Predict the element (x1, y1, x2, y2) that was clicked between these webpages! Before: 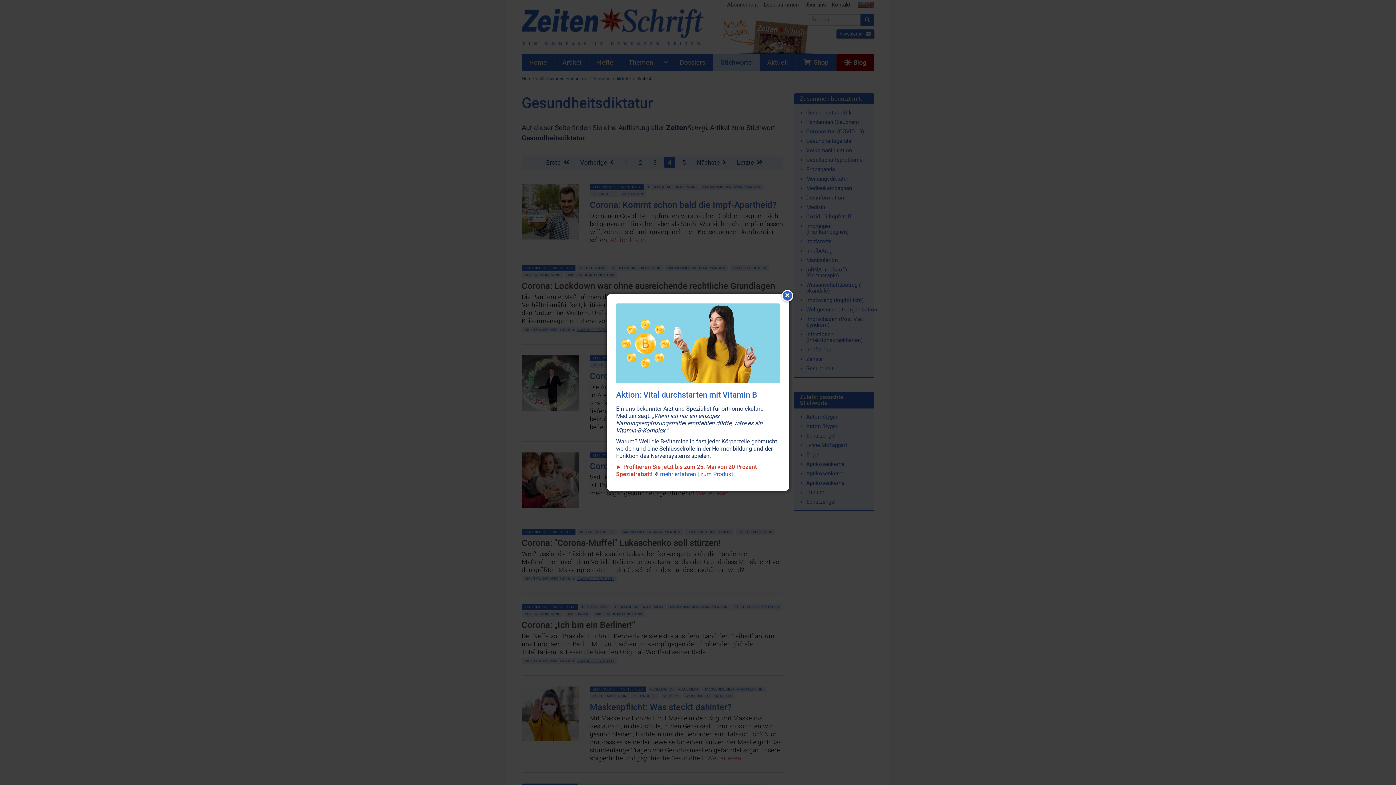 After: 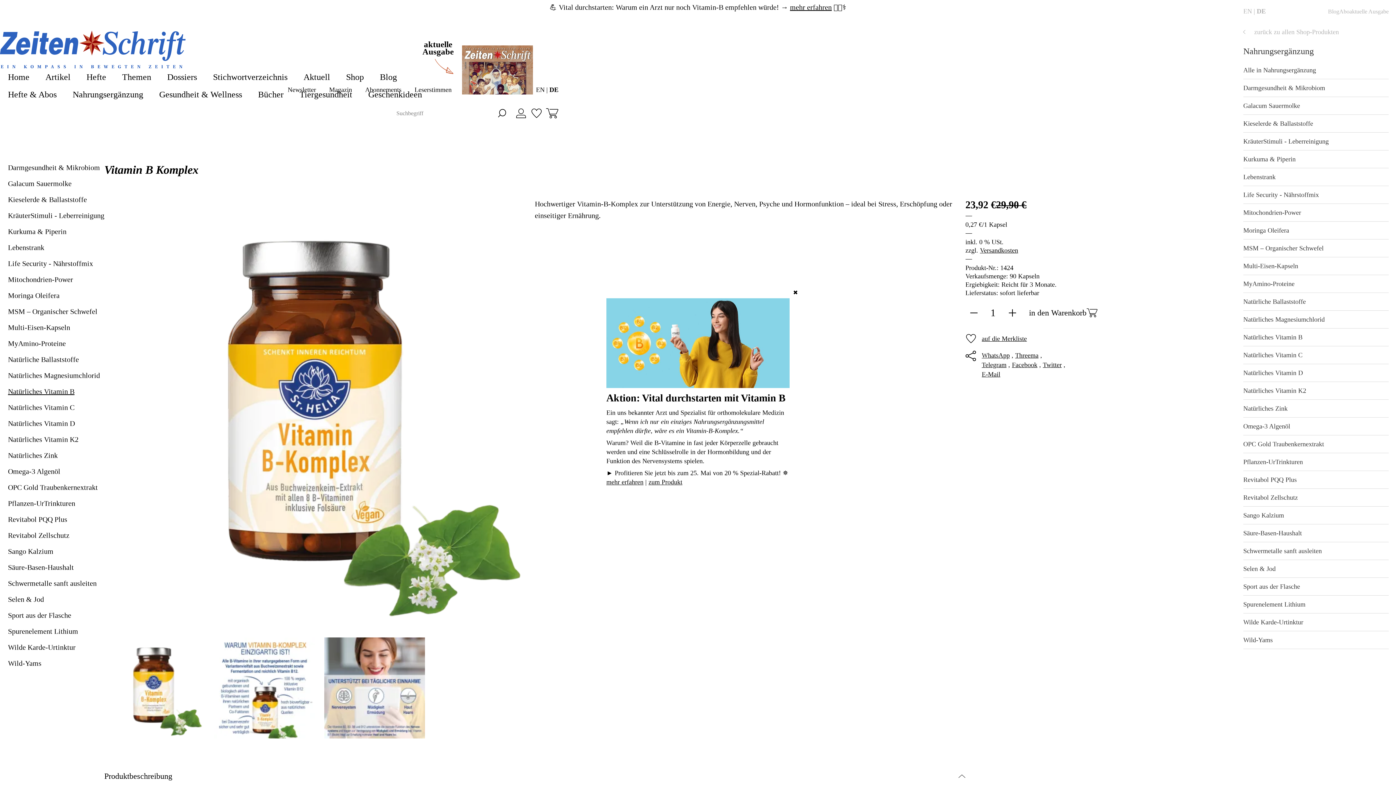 Action: label: zum Produkt bbox: (700, 470, 733, 477)